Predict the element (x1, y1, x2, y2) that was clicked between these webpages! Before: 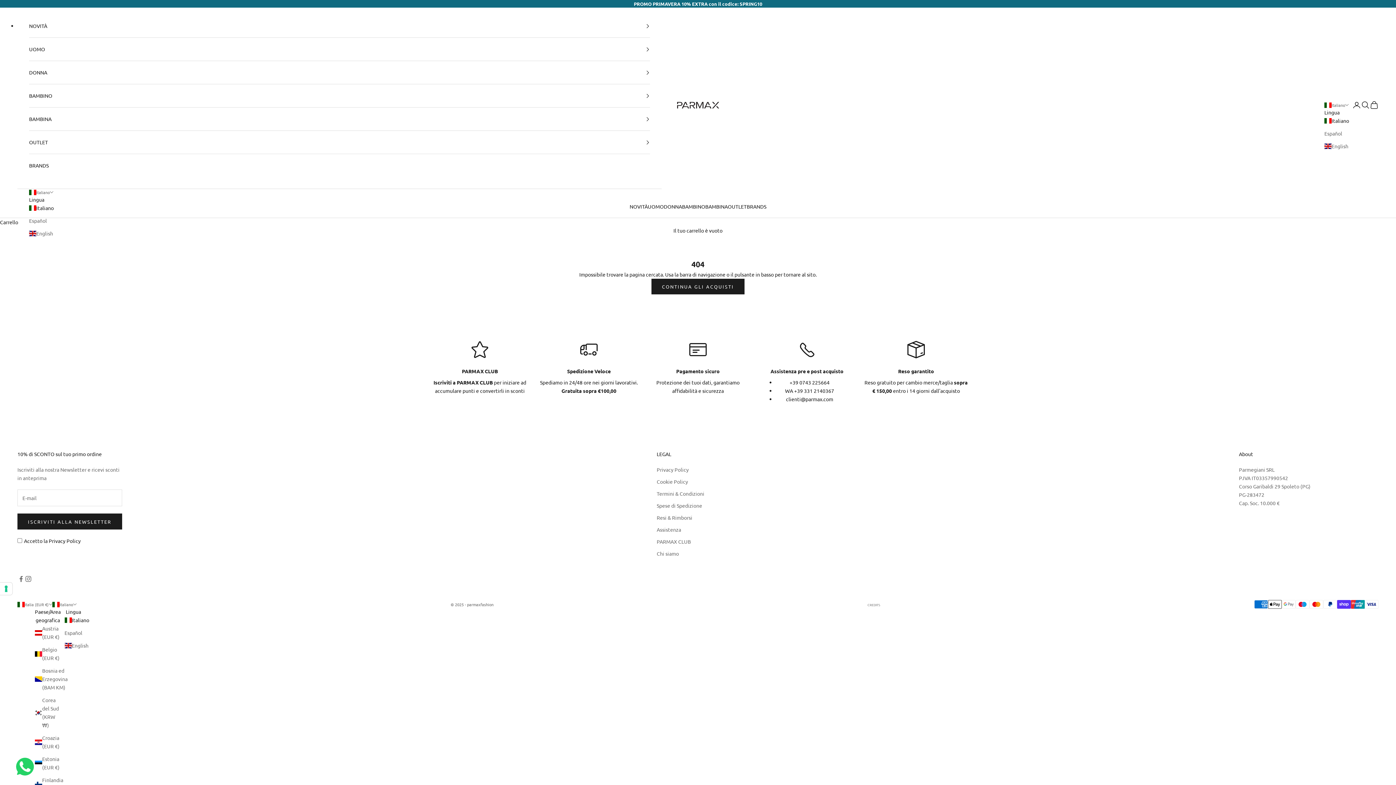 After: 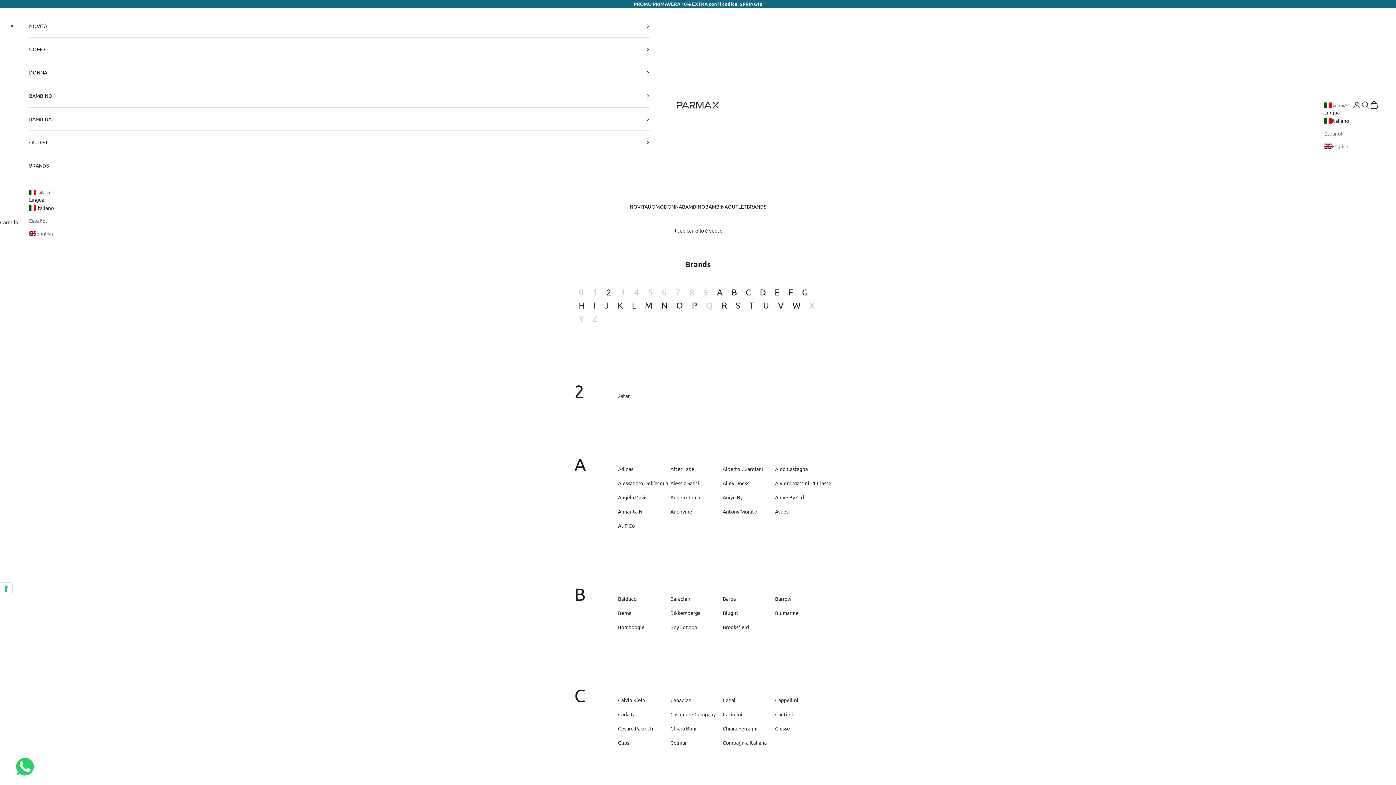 Action: label: BRANDS bbox: (29, 154, 650, 177)